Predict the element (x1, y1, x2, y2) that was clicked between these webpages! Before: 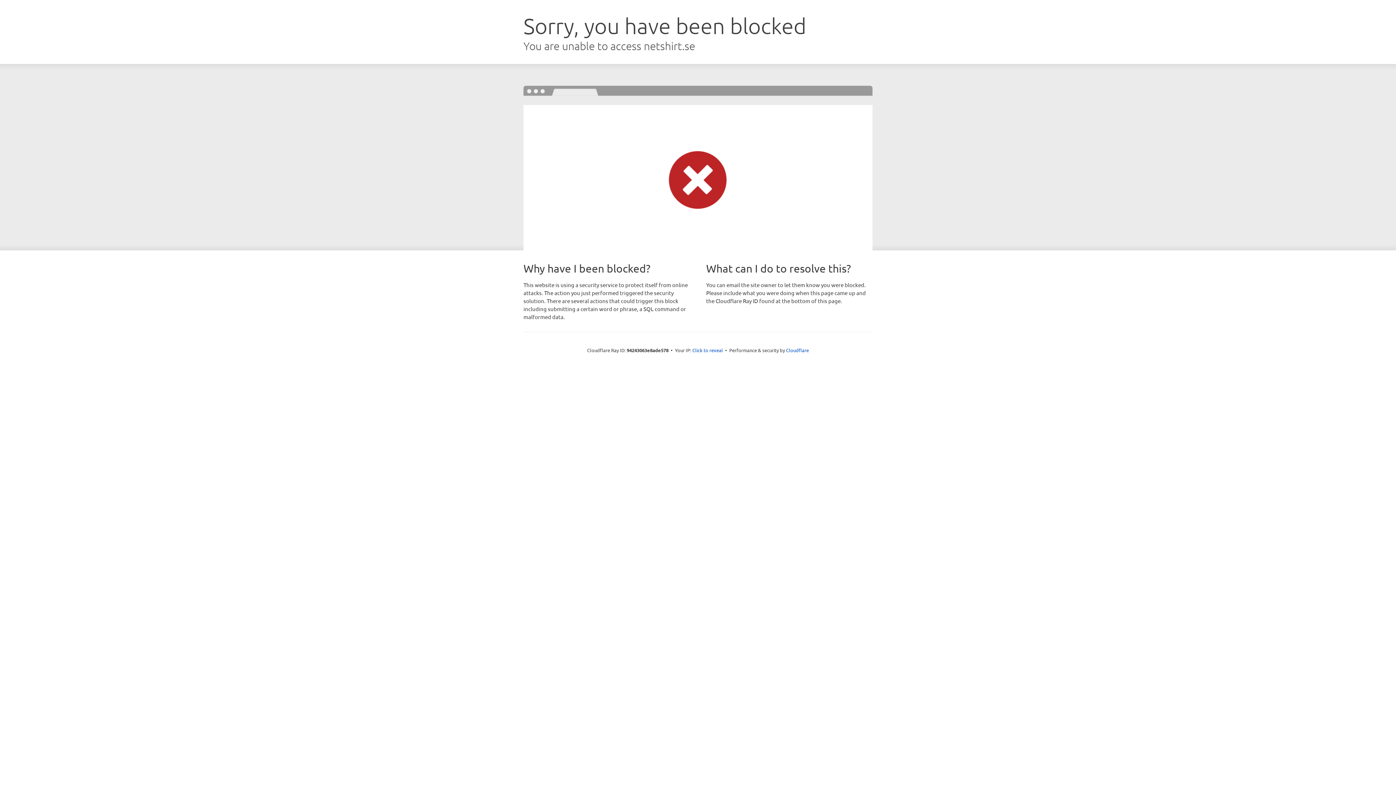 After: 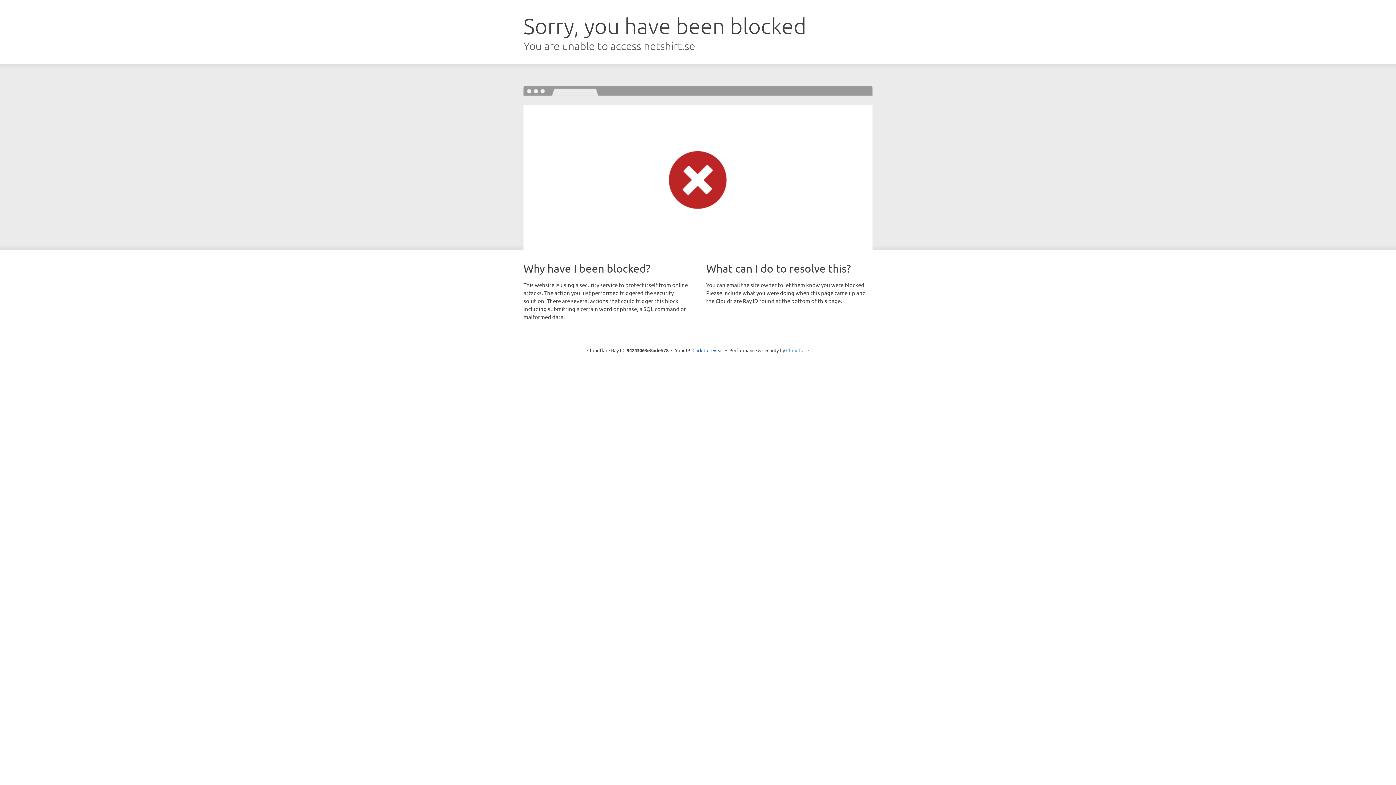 Action: label: Cloudflare bbox: (786, 347, 809, 353)